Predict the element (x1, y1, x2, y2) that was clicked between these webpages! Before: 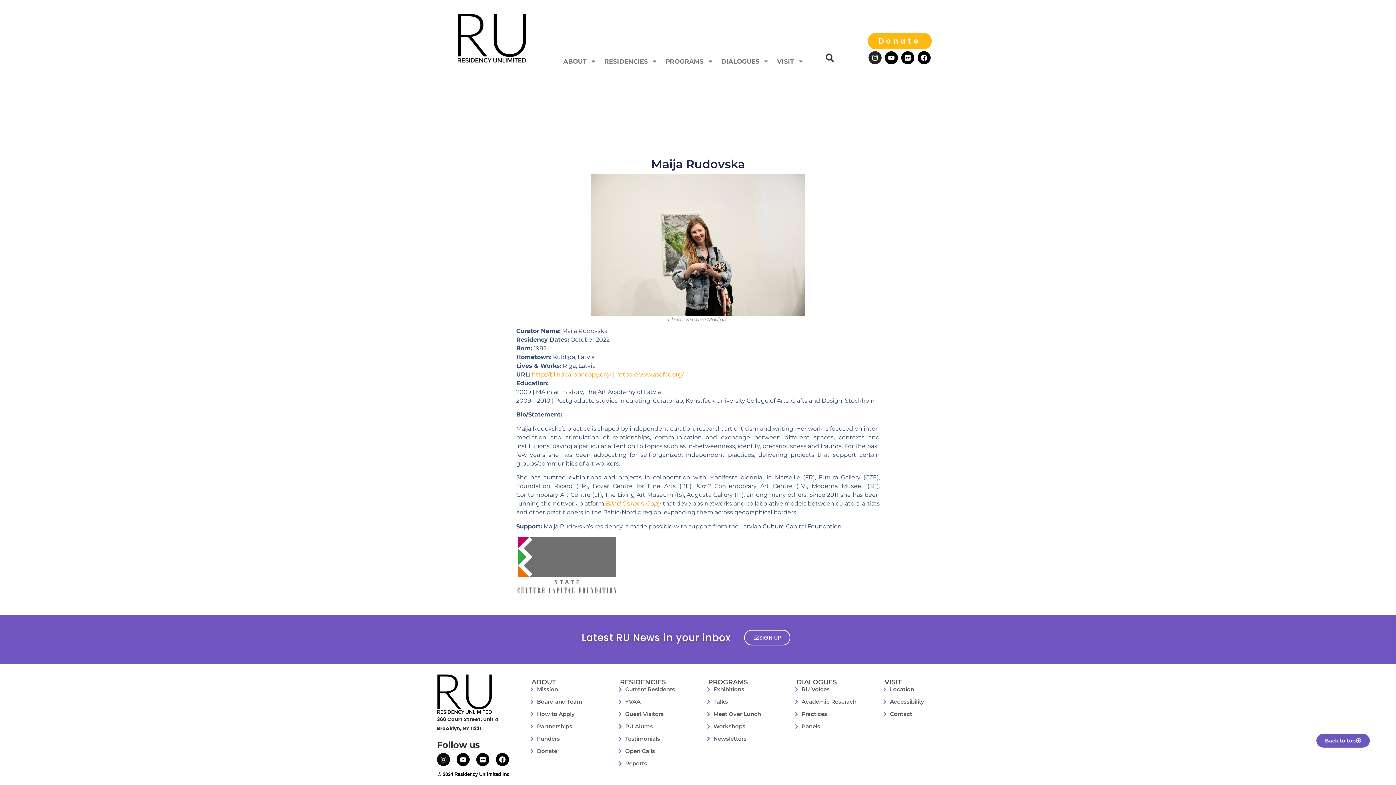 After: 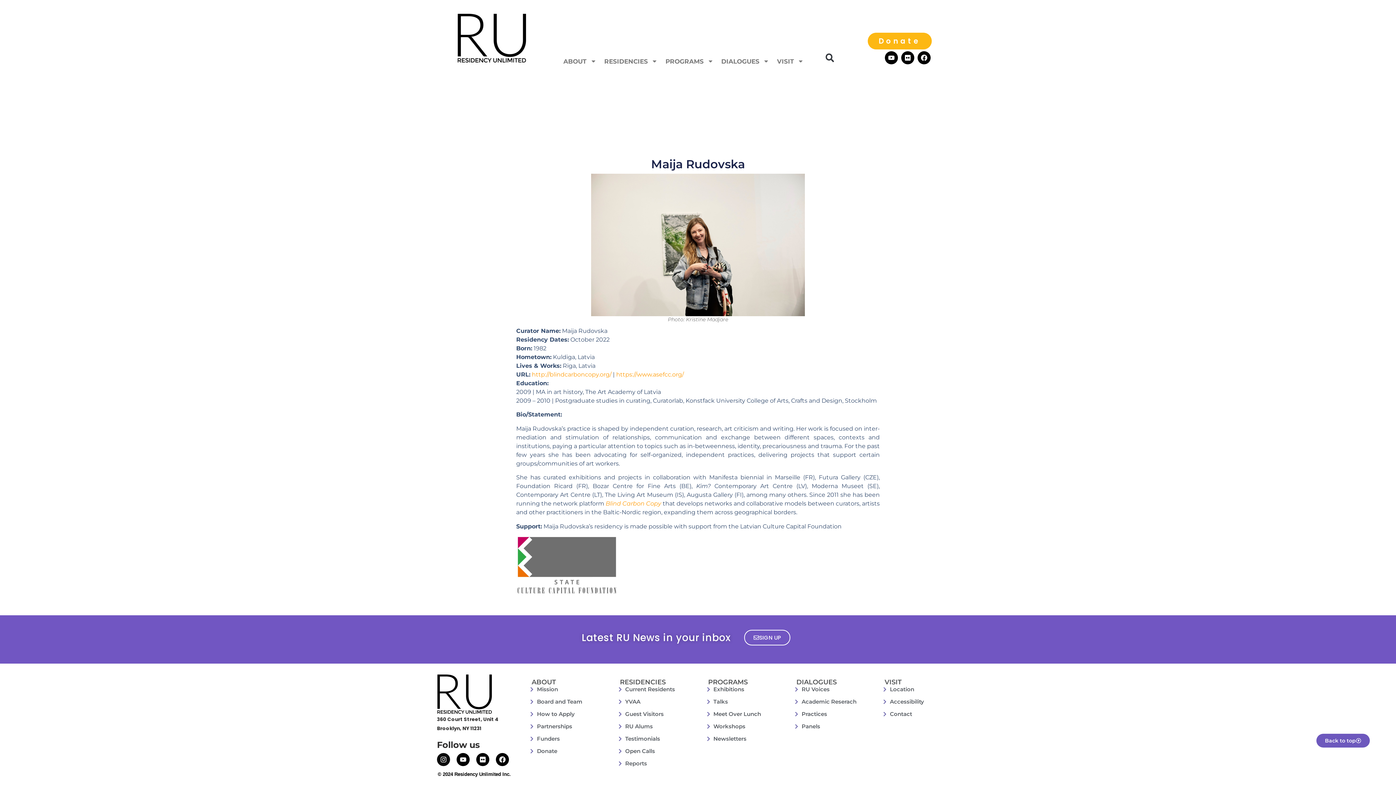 Action: label: Instagram bbox: (868, 51, 881, 64)